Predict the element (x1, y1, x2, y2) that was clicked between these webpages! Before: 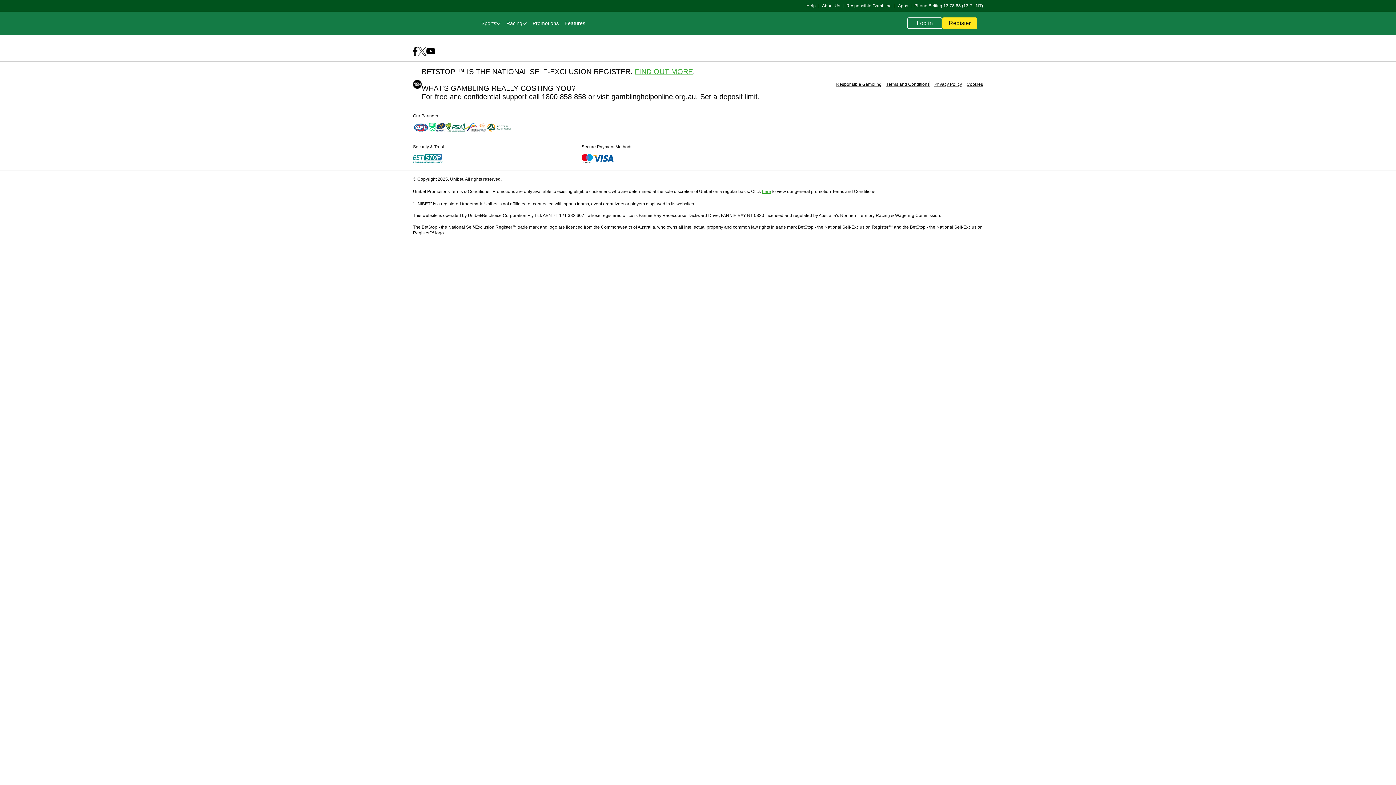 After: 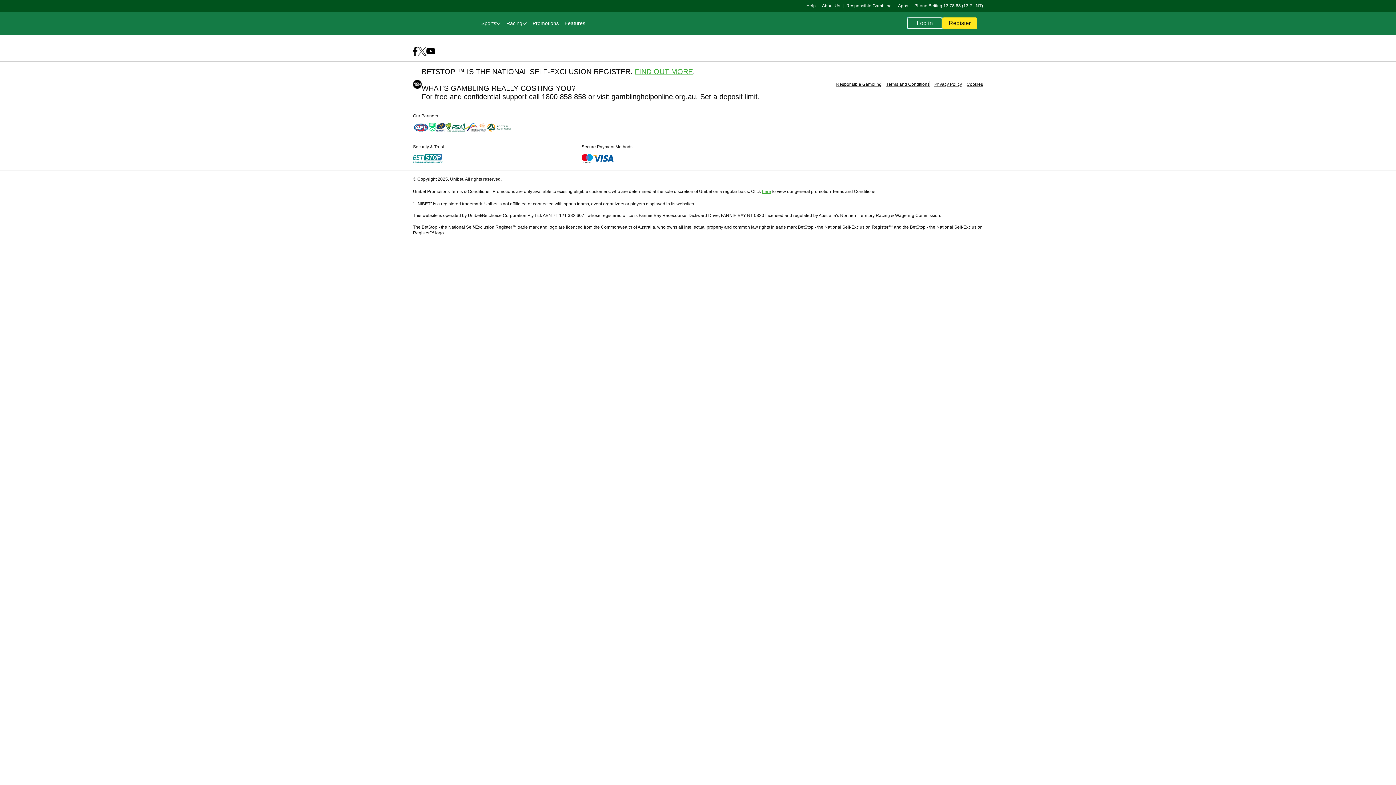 Action: label: Log in bbox: (907, 17, 942, 29)